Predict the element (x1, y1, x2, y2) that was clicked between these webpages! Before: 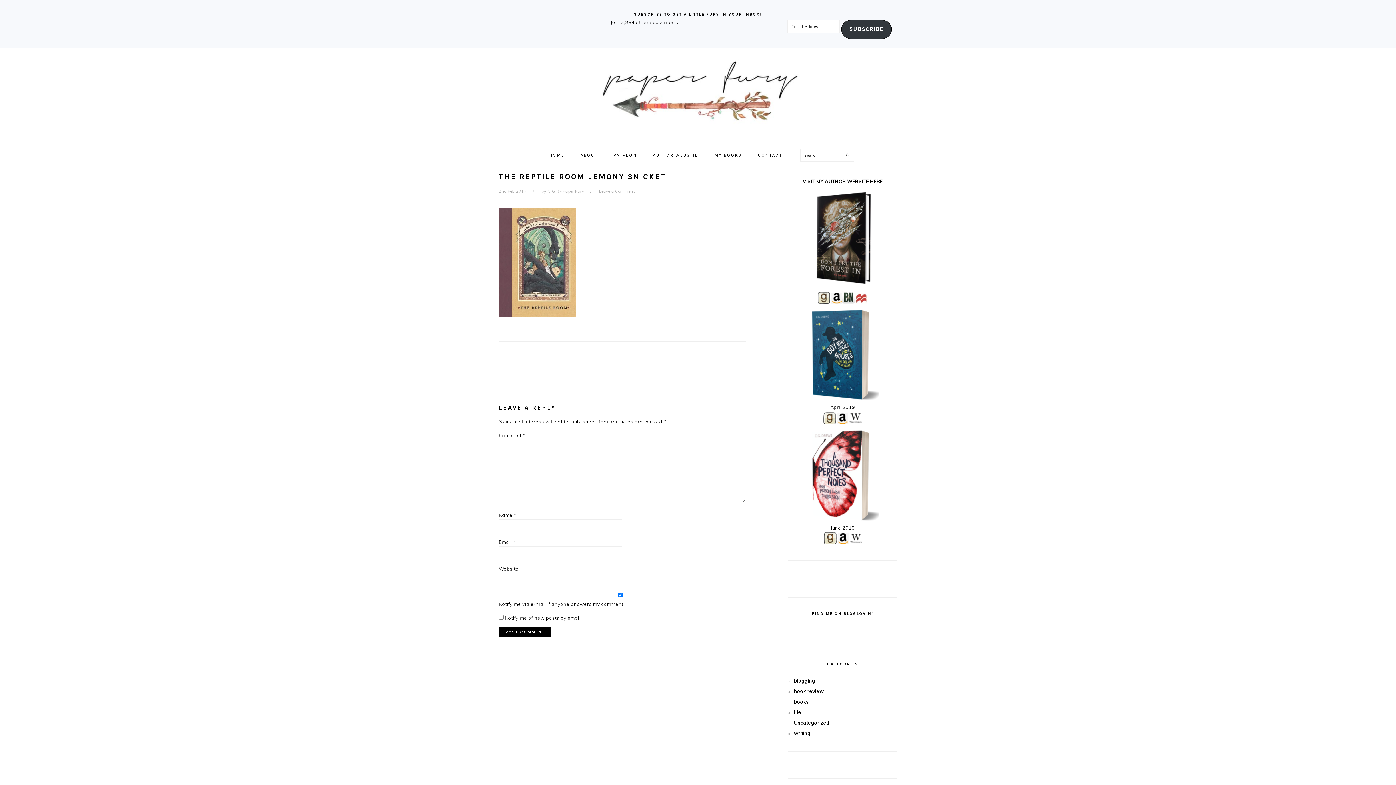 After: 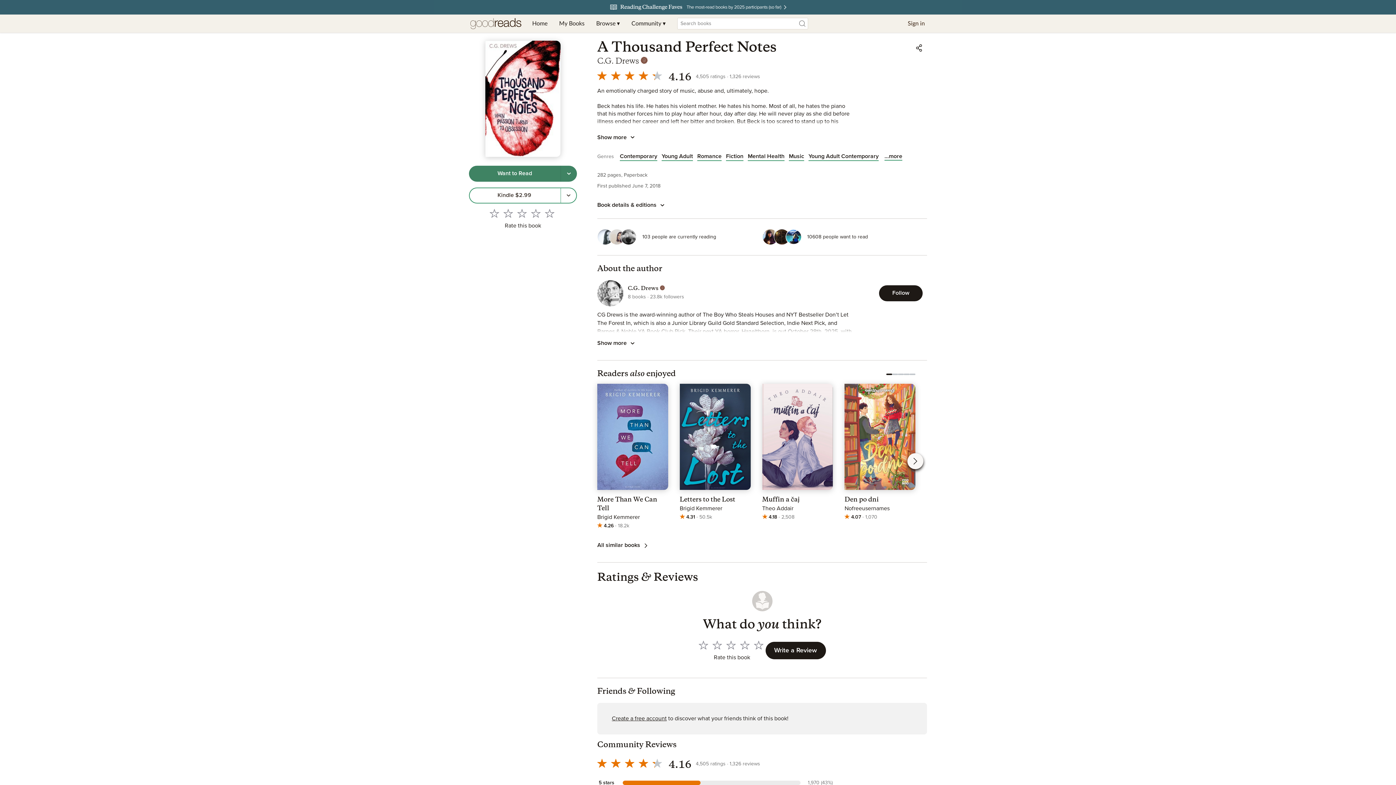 Action: bbox: (823, 539, 836, 545)